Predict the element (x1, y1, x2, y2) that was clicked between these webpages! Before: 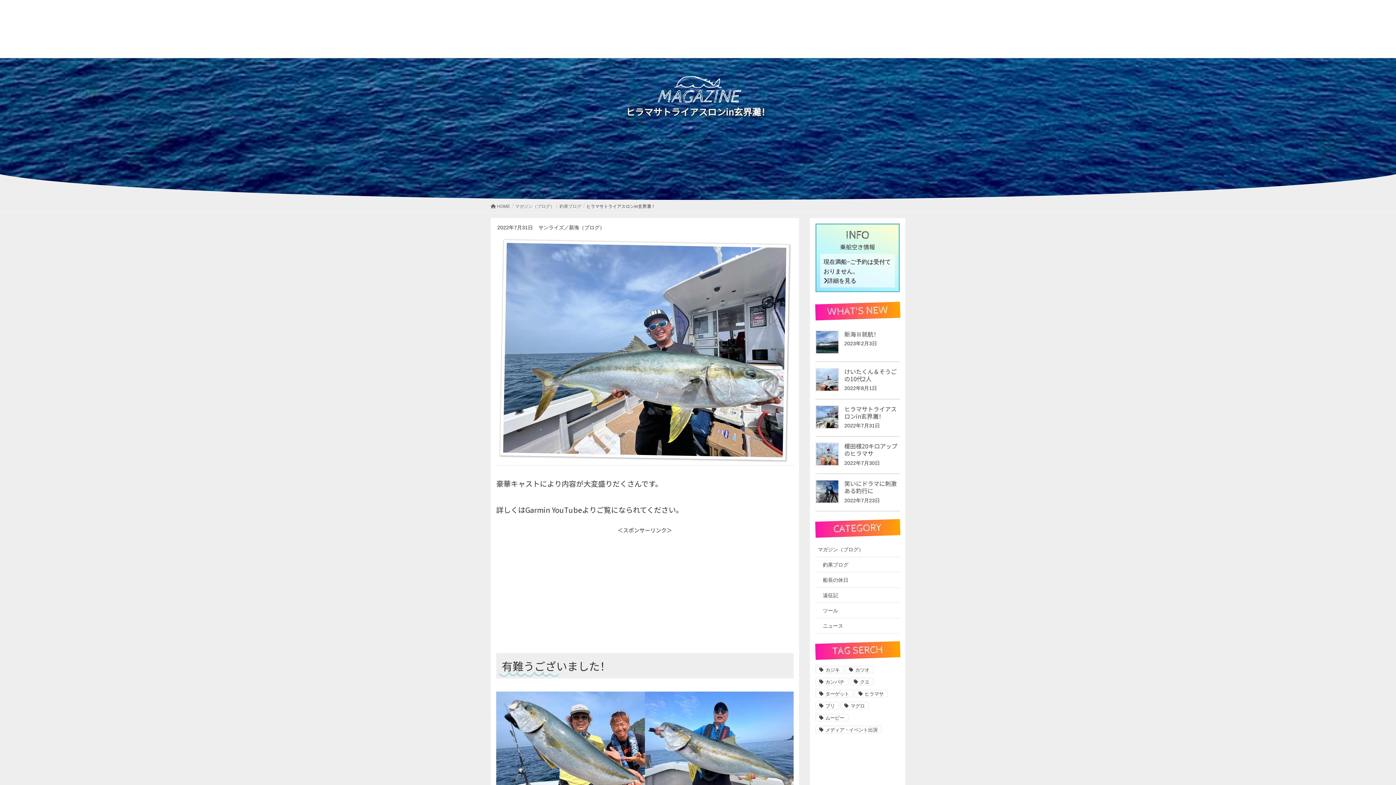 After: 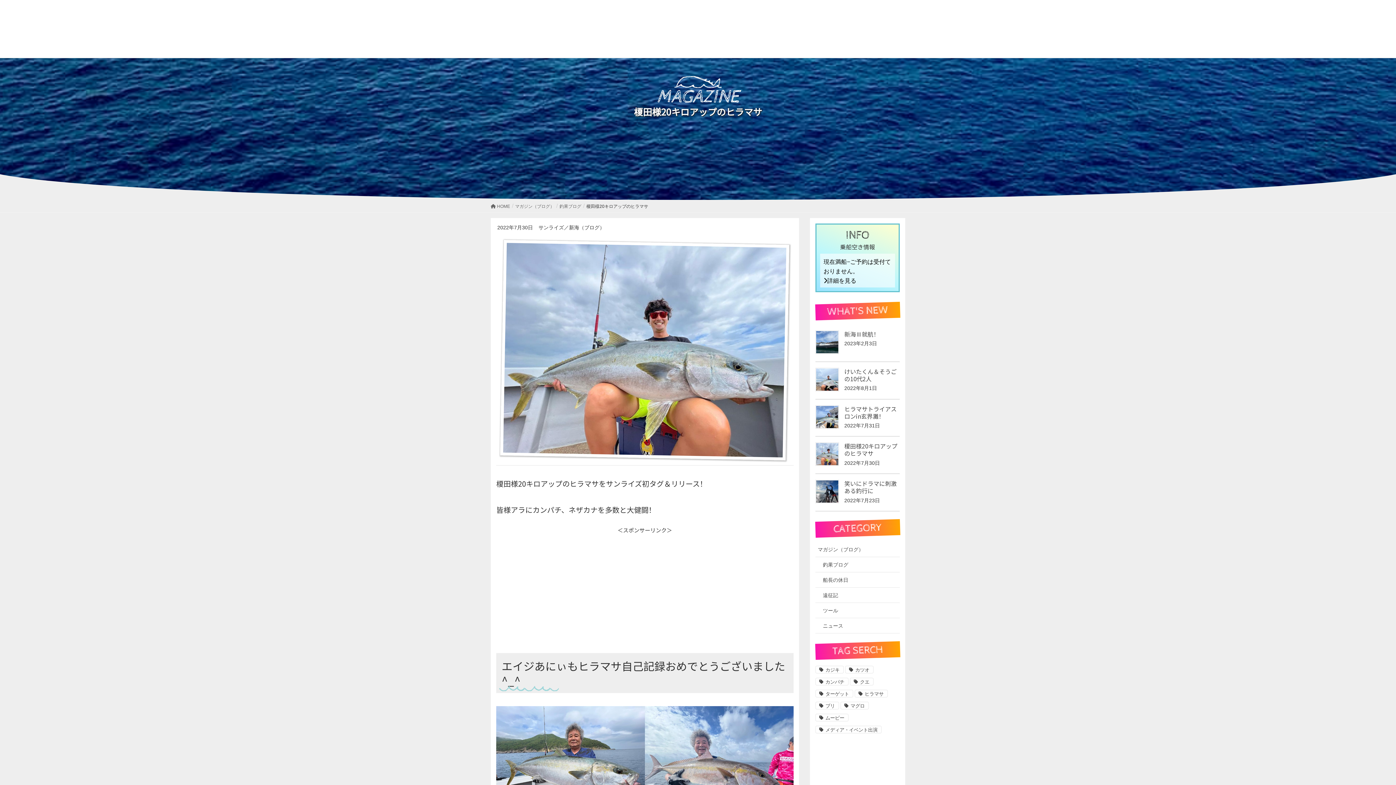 Action: bbox: (815, 442, 839, 466)